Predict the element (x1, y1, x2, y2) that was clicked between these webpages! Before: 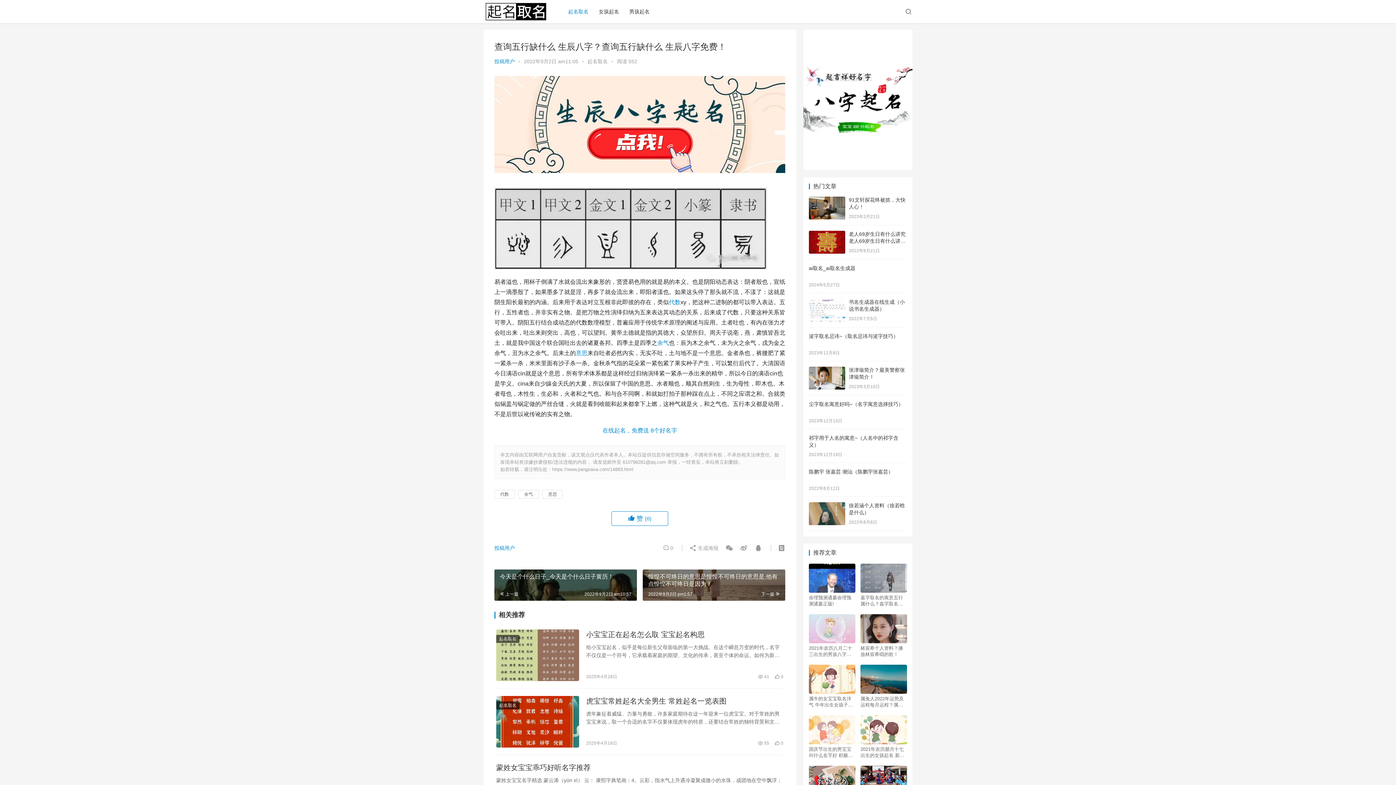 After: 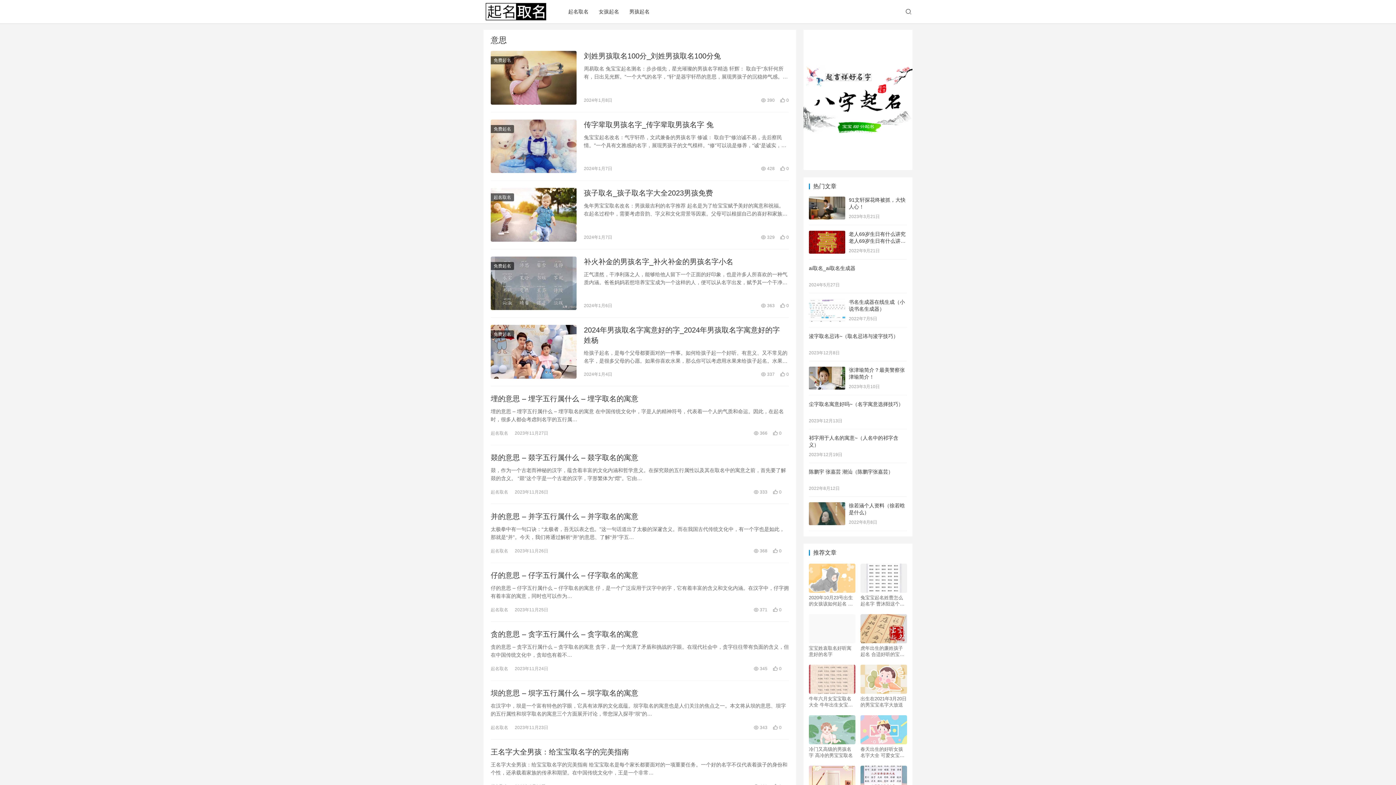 Action: label: 意思 bbox: (542, 490, 562, 498)